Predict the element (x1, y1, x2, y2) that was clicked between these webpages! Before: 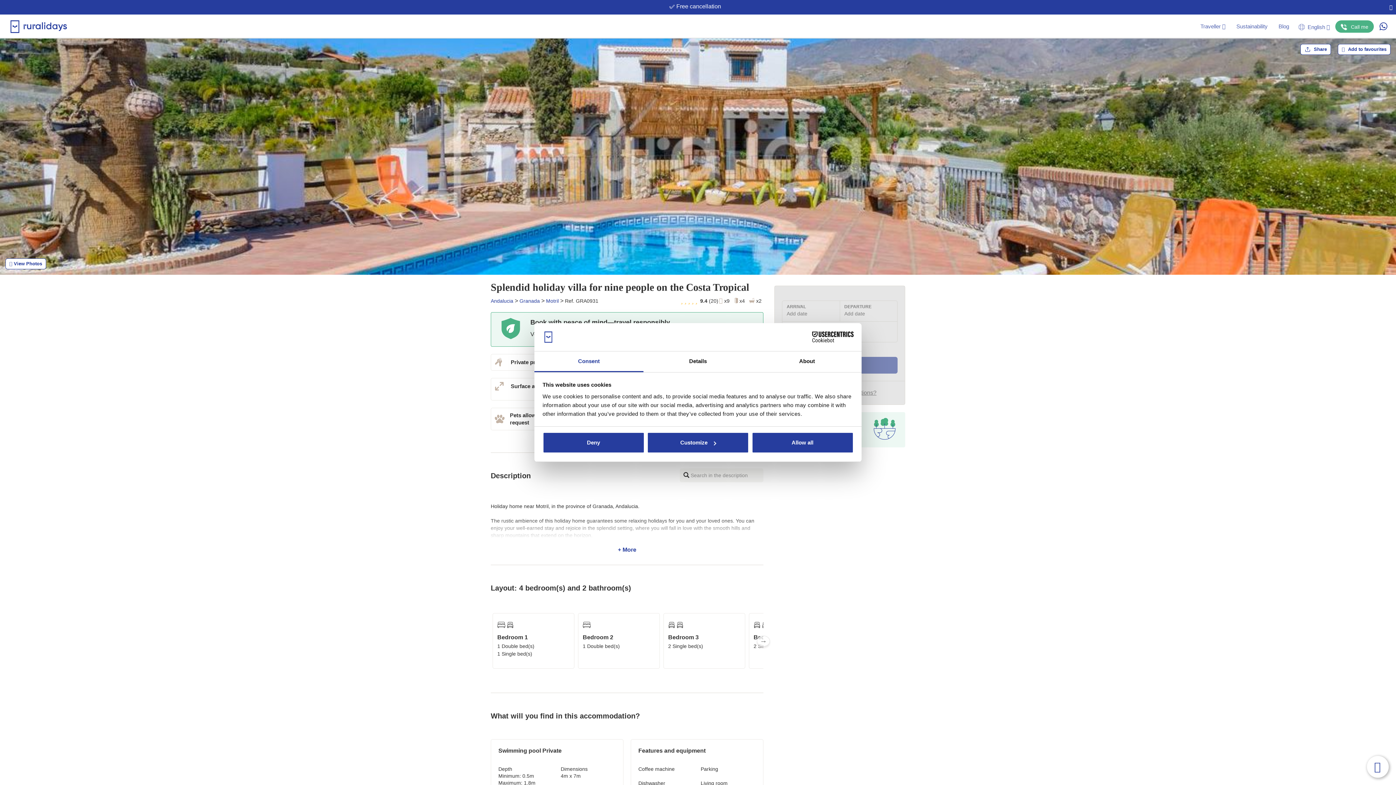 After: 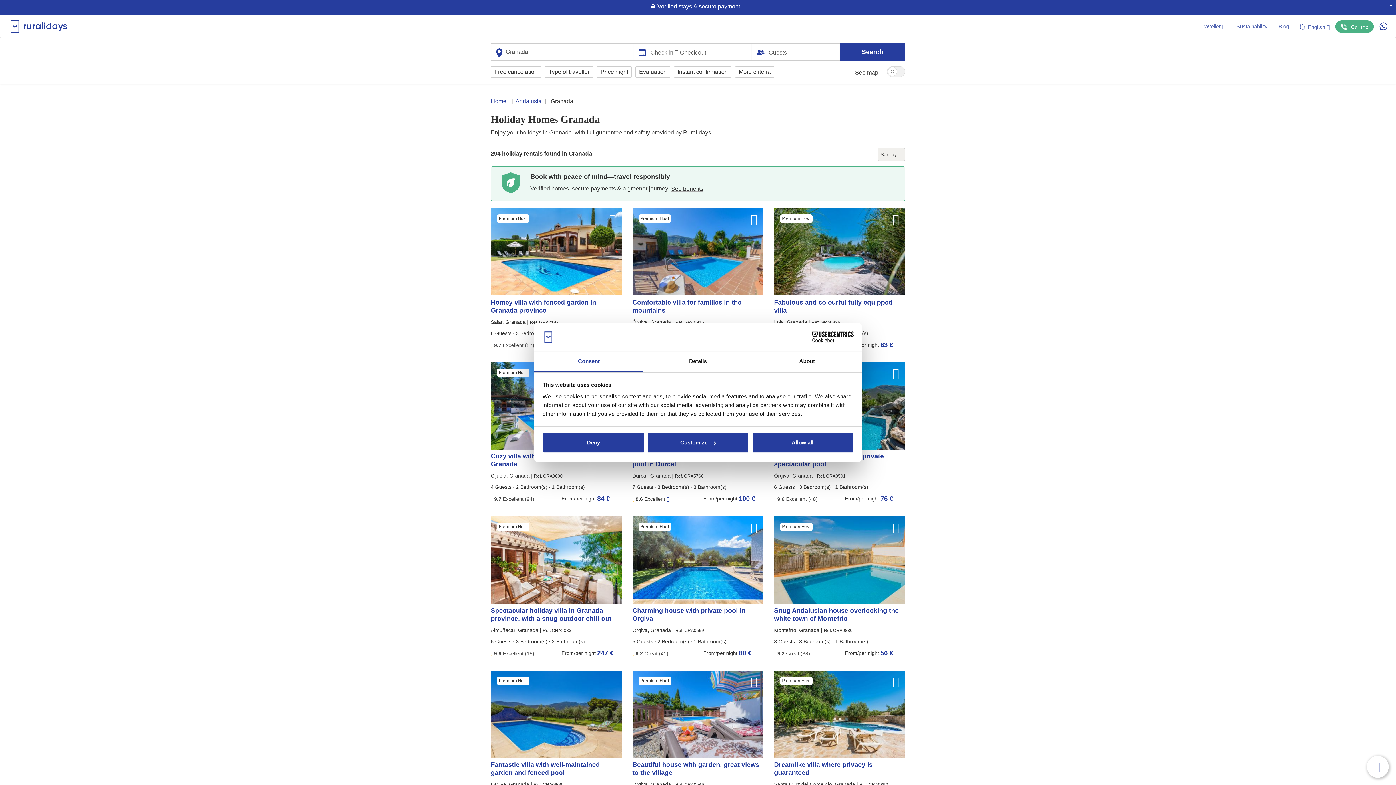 Action: label: Granada bbox: (519, 298, 540, 303)